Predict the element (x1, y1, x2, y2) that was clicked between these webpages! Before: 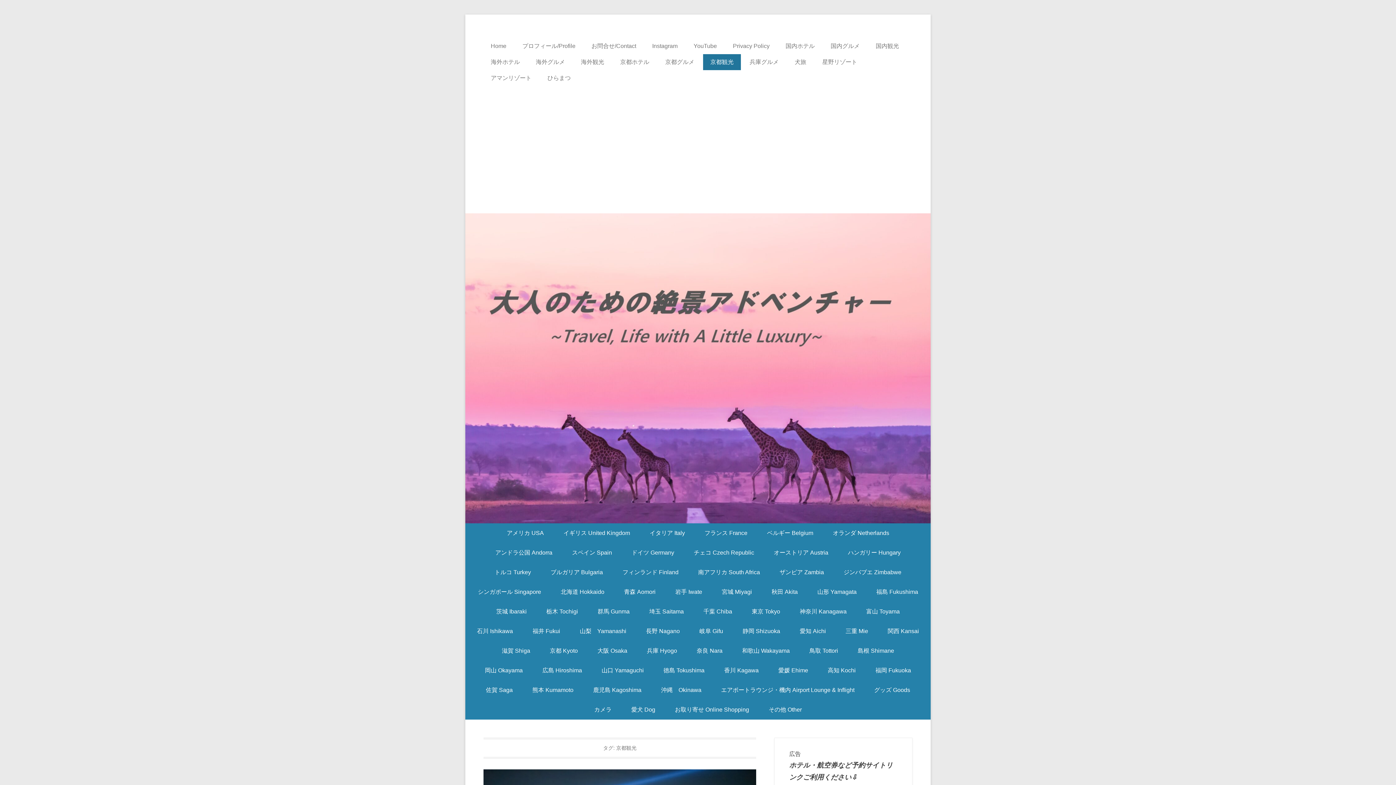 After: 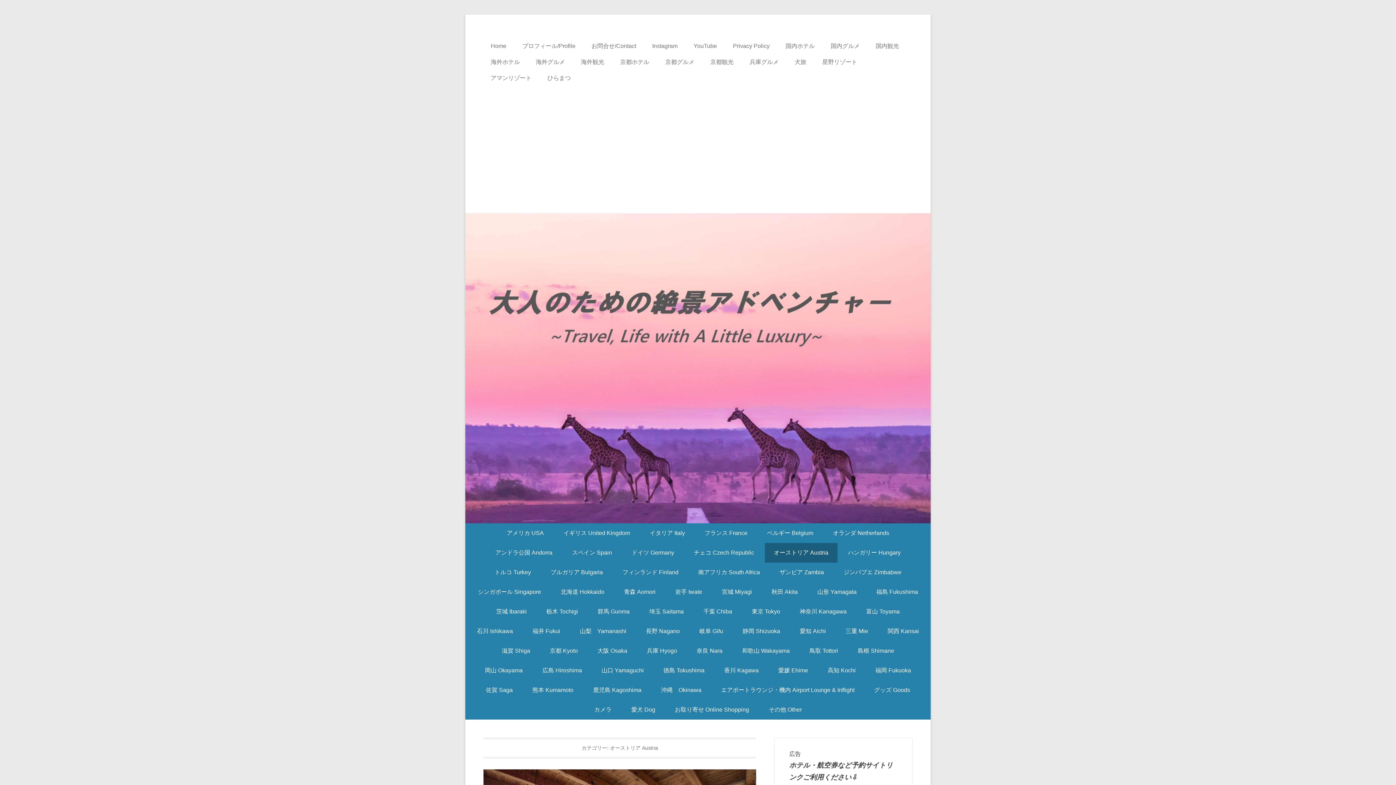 Action: label: オーストリア Austria bbox: (764, 543, 837, 563)